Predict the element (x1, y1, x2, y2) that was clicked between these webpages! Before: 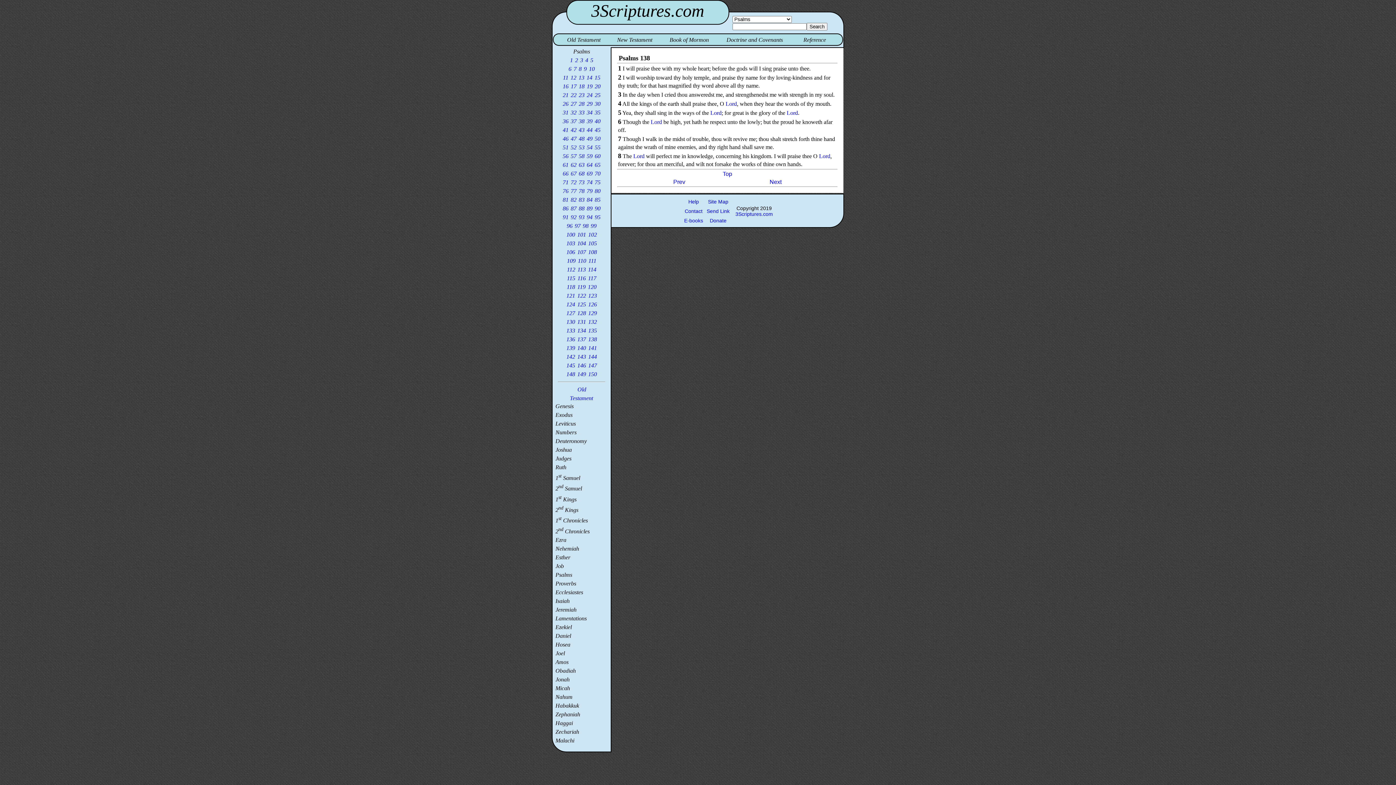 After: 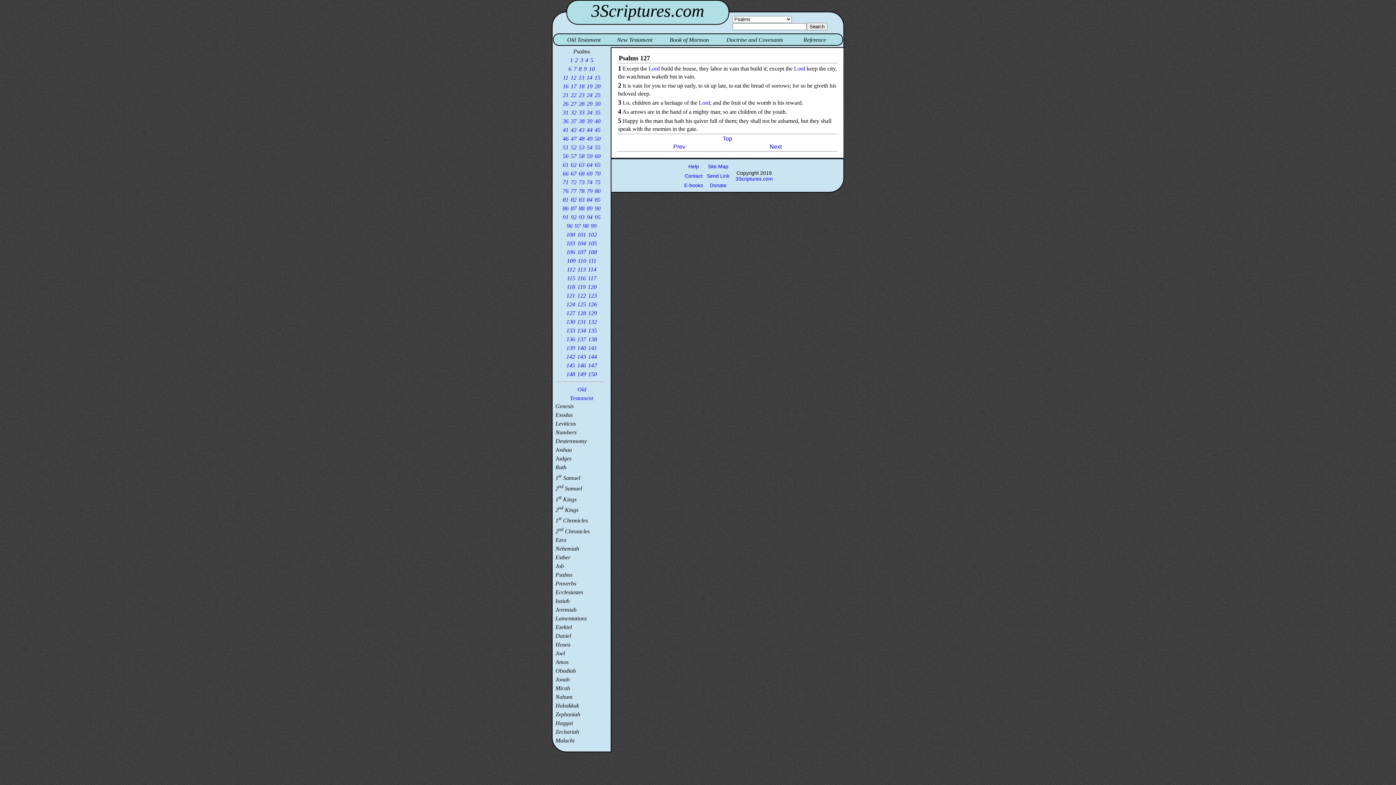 Action: bbox: (566, 310, 575, 316) label: 127